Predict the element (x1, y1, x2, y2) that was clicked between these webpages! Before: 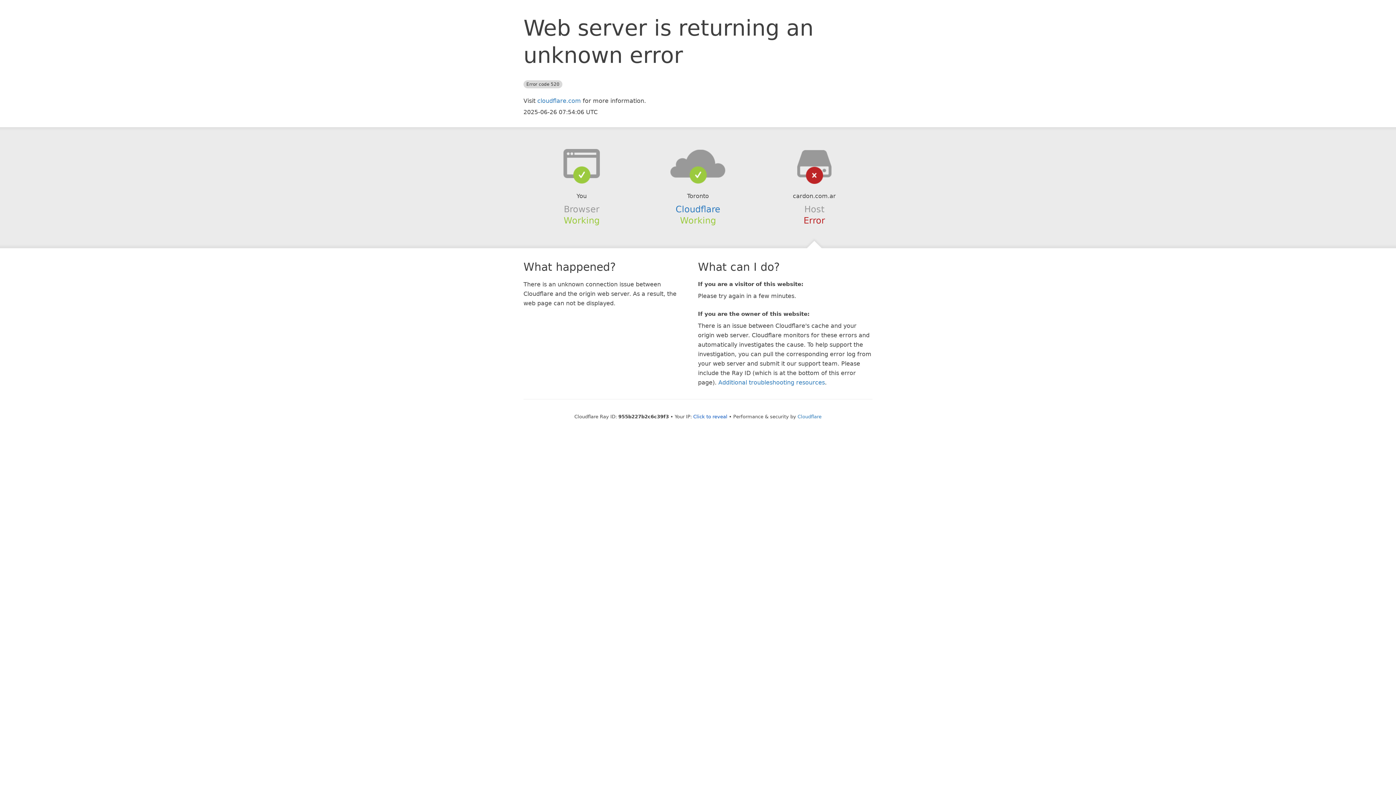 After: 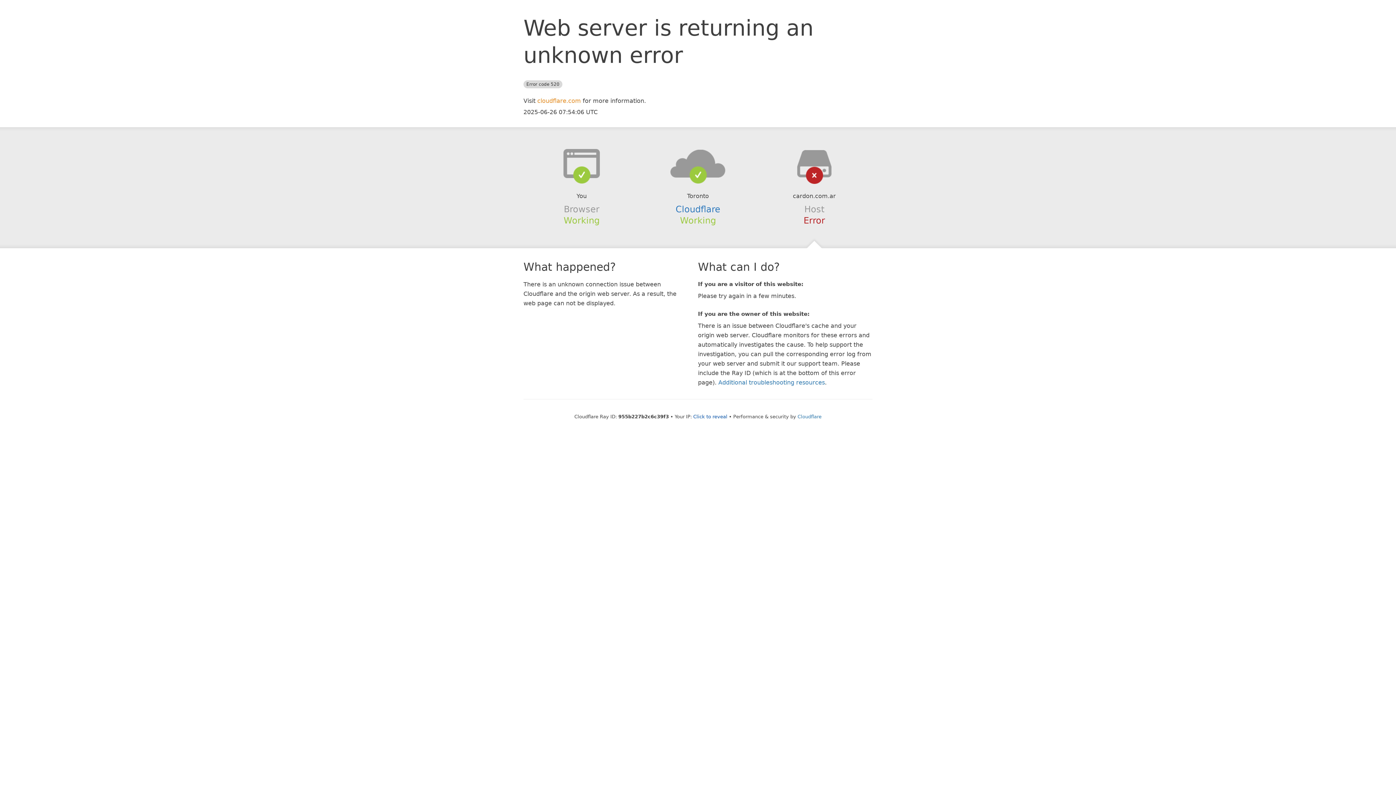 Action: label: cloudflare.com bbox: (537, 97, 581, 104)